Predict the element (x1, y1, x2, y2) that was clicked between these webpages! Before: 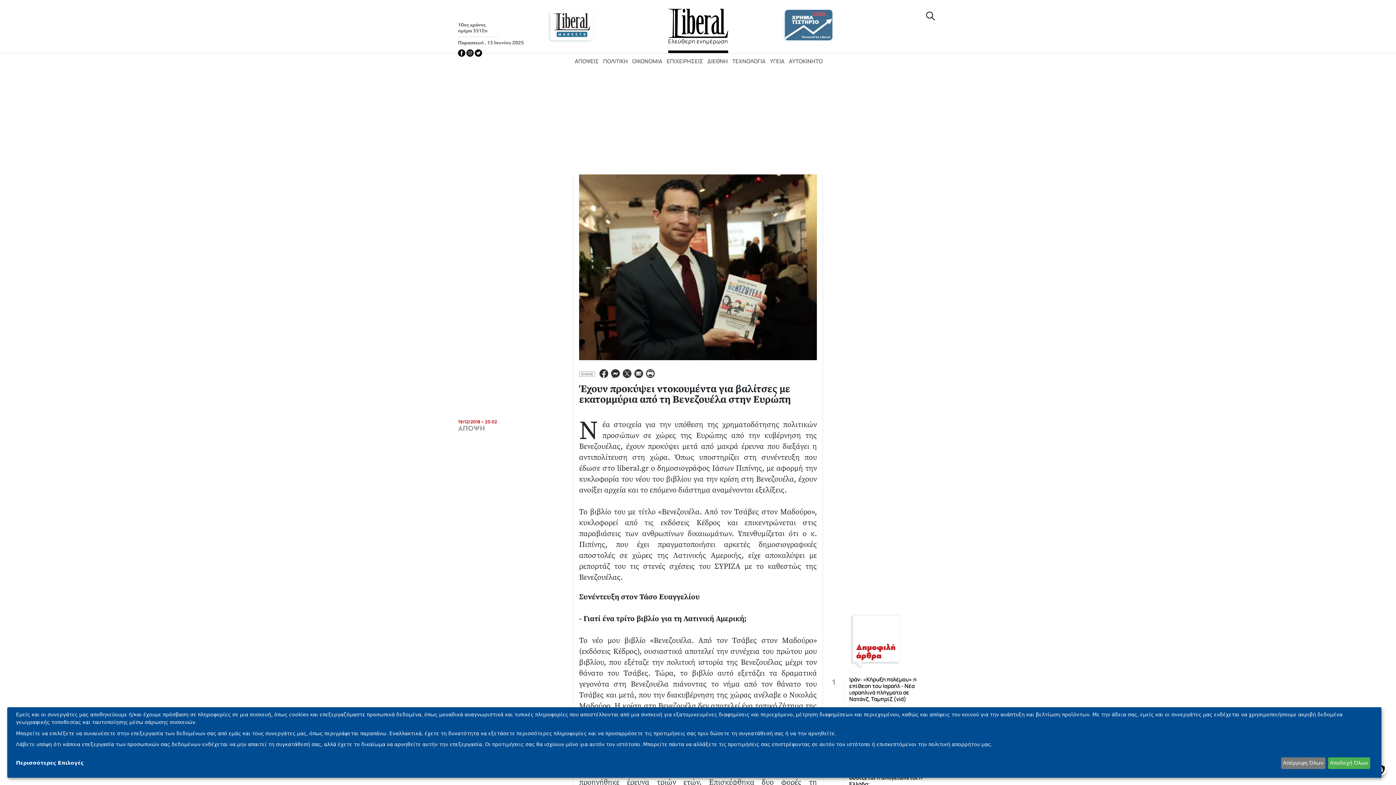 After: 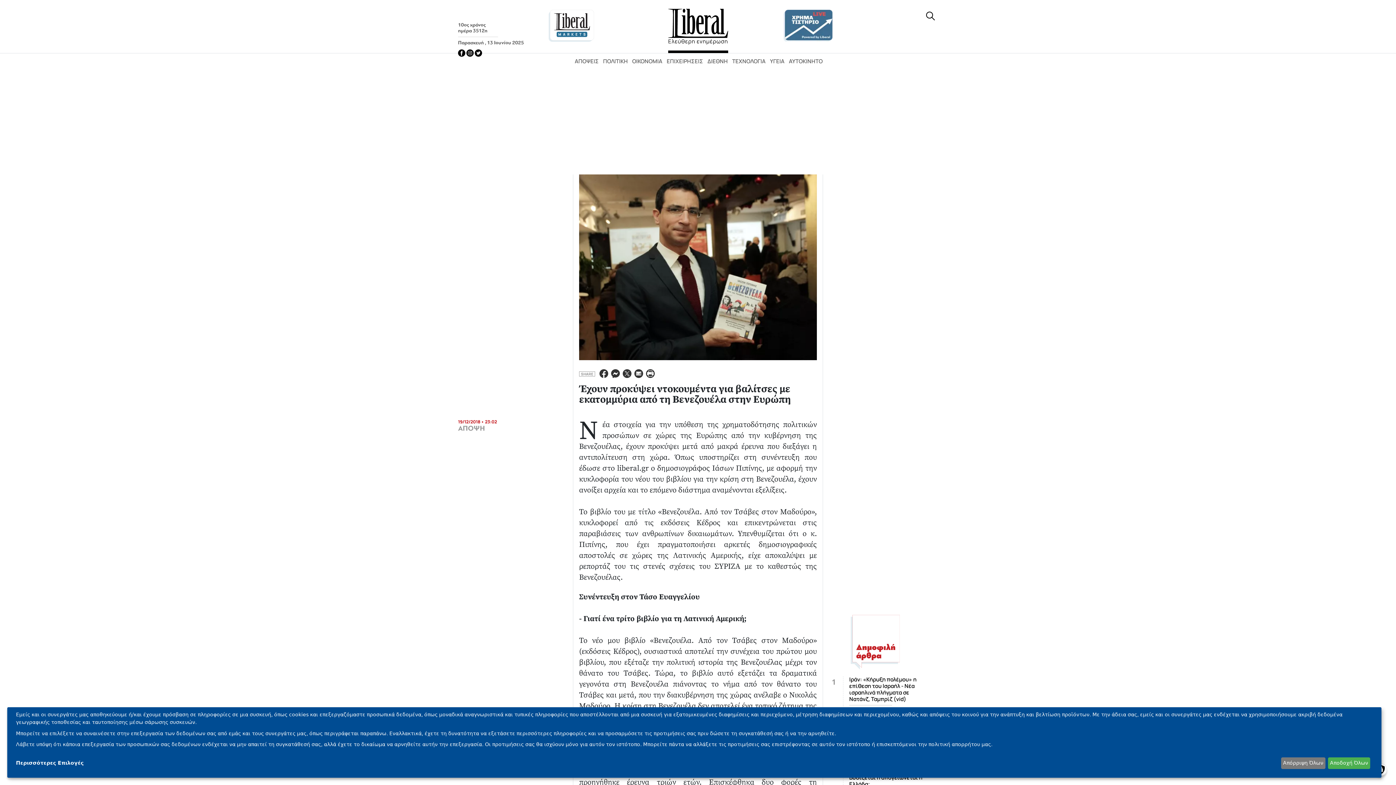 Action: bbox: (634, 369, 643, 376)